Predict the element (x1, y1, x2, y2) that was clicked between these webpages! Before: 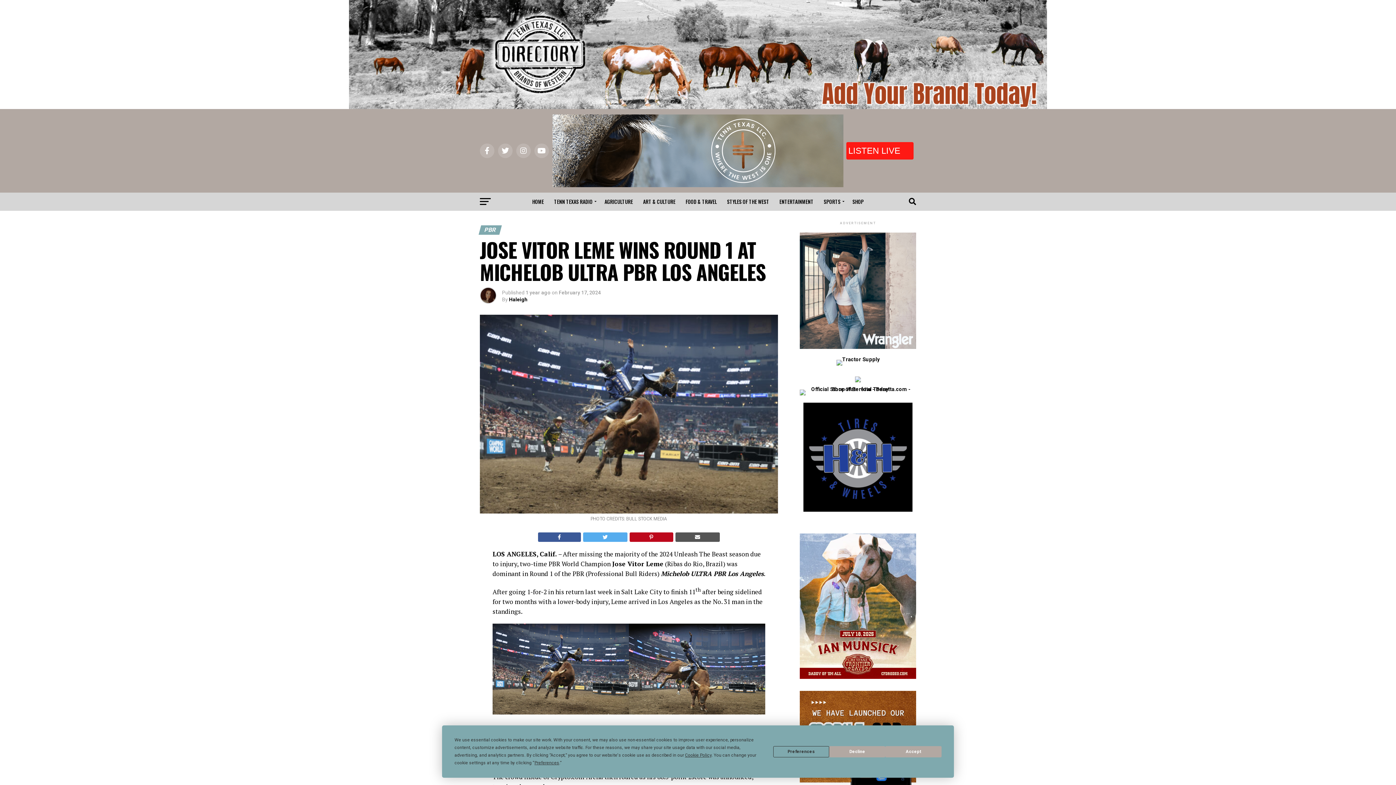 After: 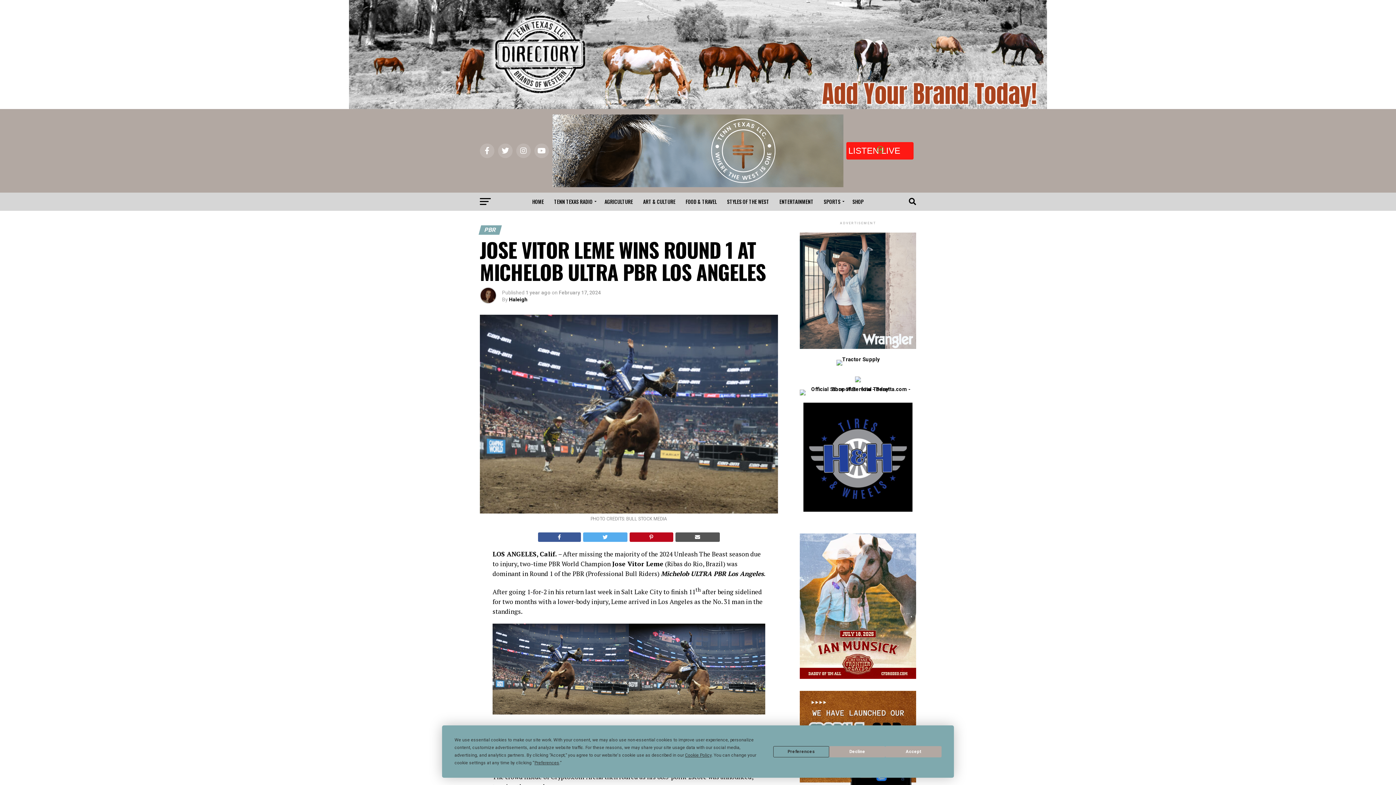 Action: bbox: (629, 532, 673, 542)